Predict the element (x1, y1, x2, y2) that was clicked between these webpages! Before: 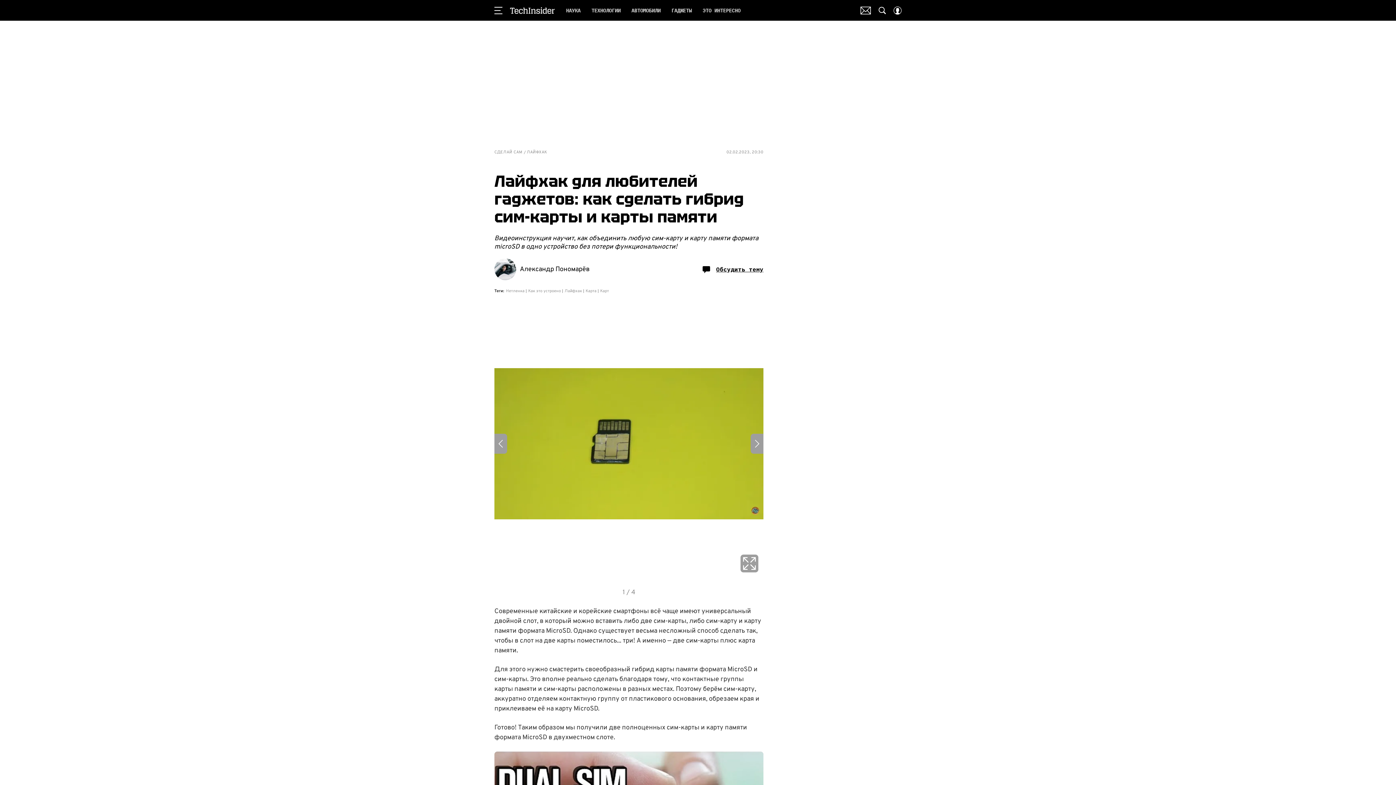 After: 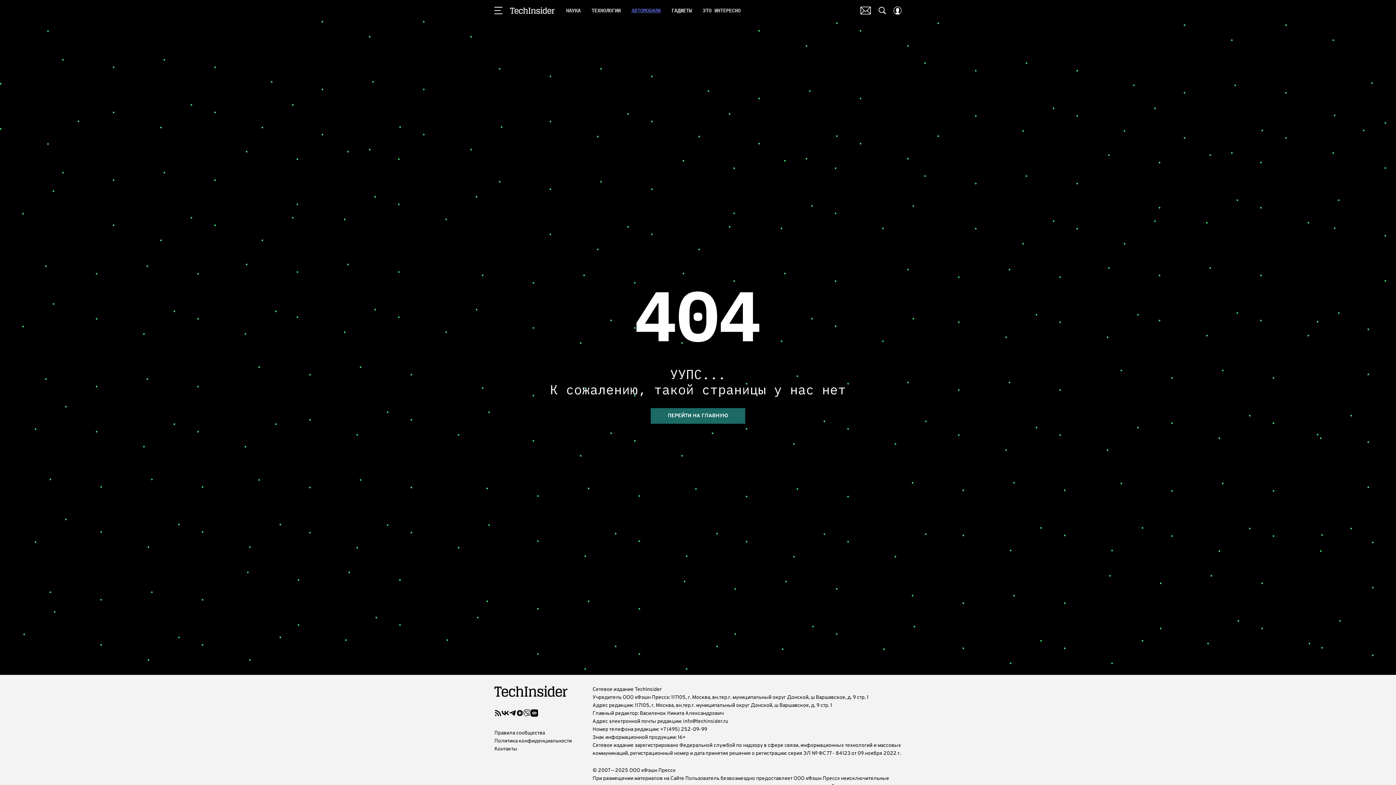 Action: bbox: (631, 5, 660, 15) label: АВТОМОБИЛИ